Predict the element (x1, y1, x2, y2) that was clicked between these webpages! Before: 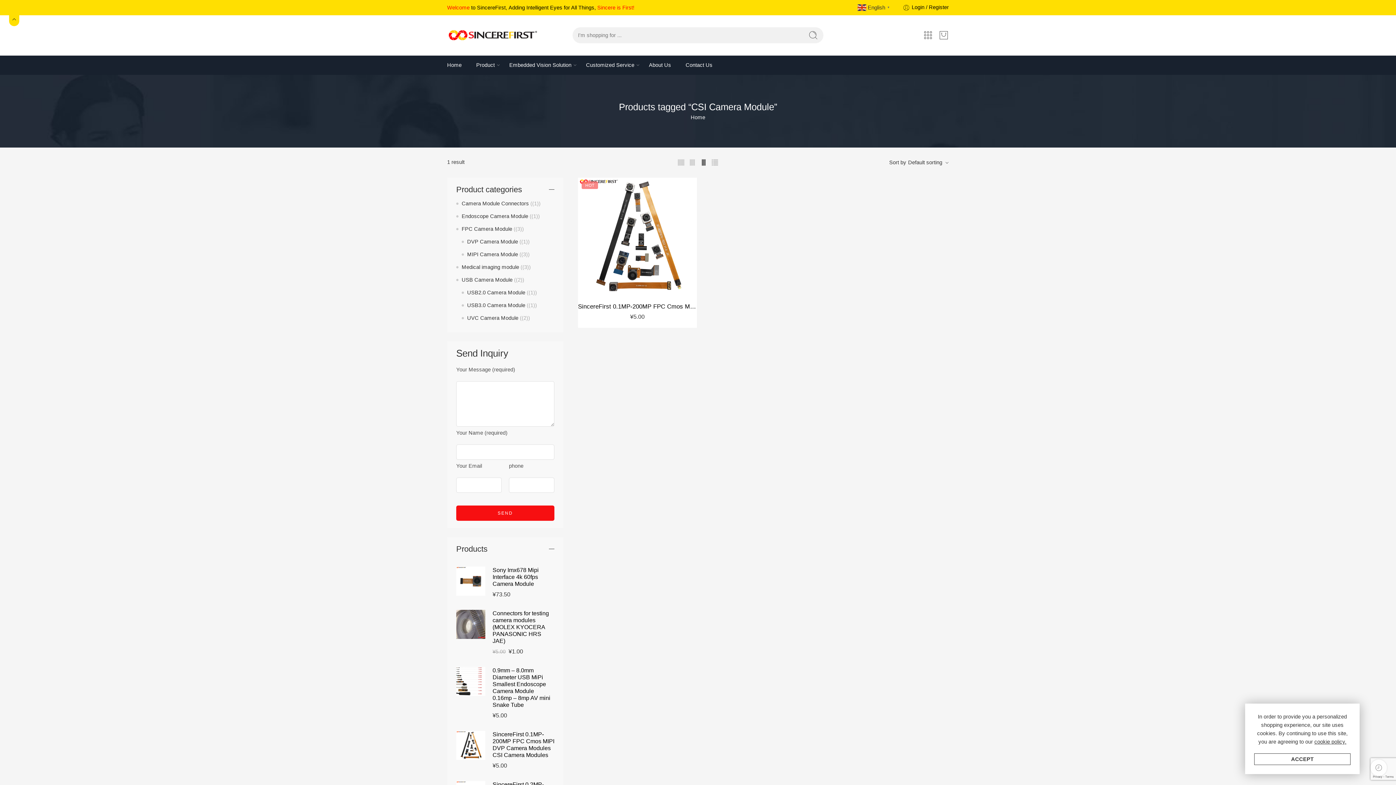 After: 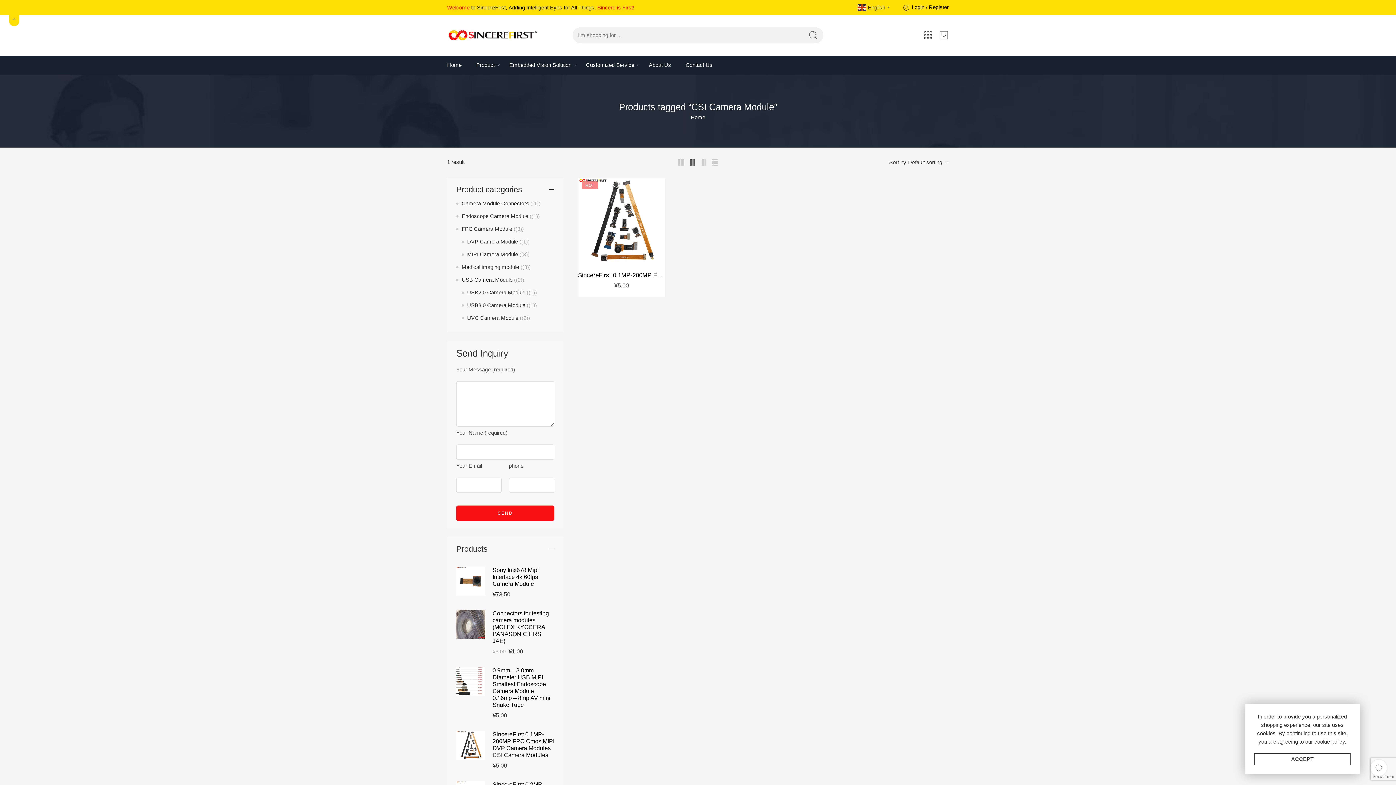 Action: bbox: (688, 154, 696, 168)